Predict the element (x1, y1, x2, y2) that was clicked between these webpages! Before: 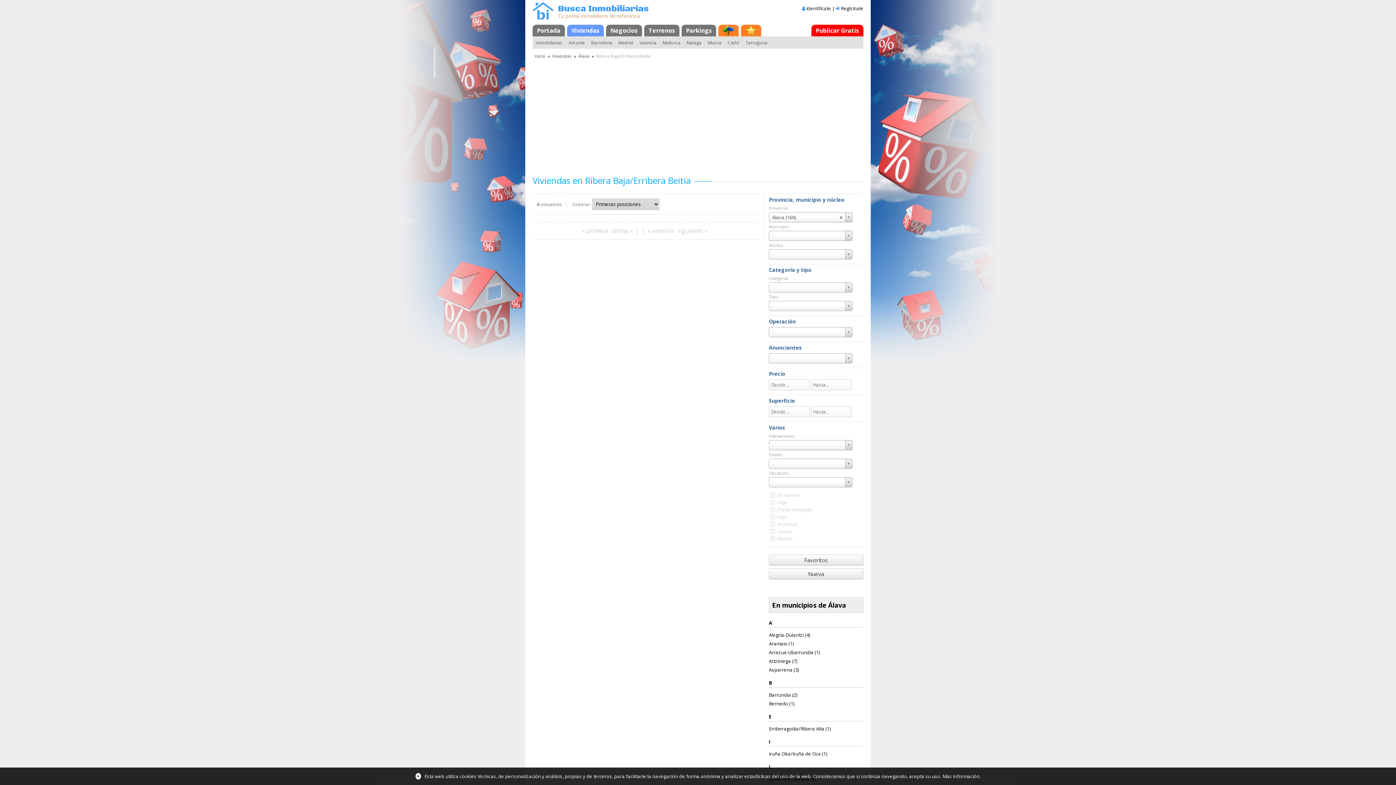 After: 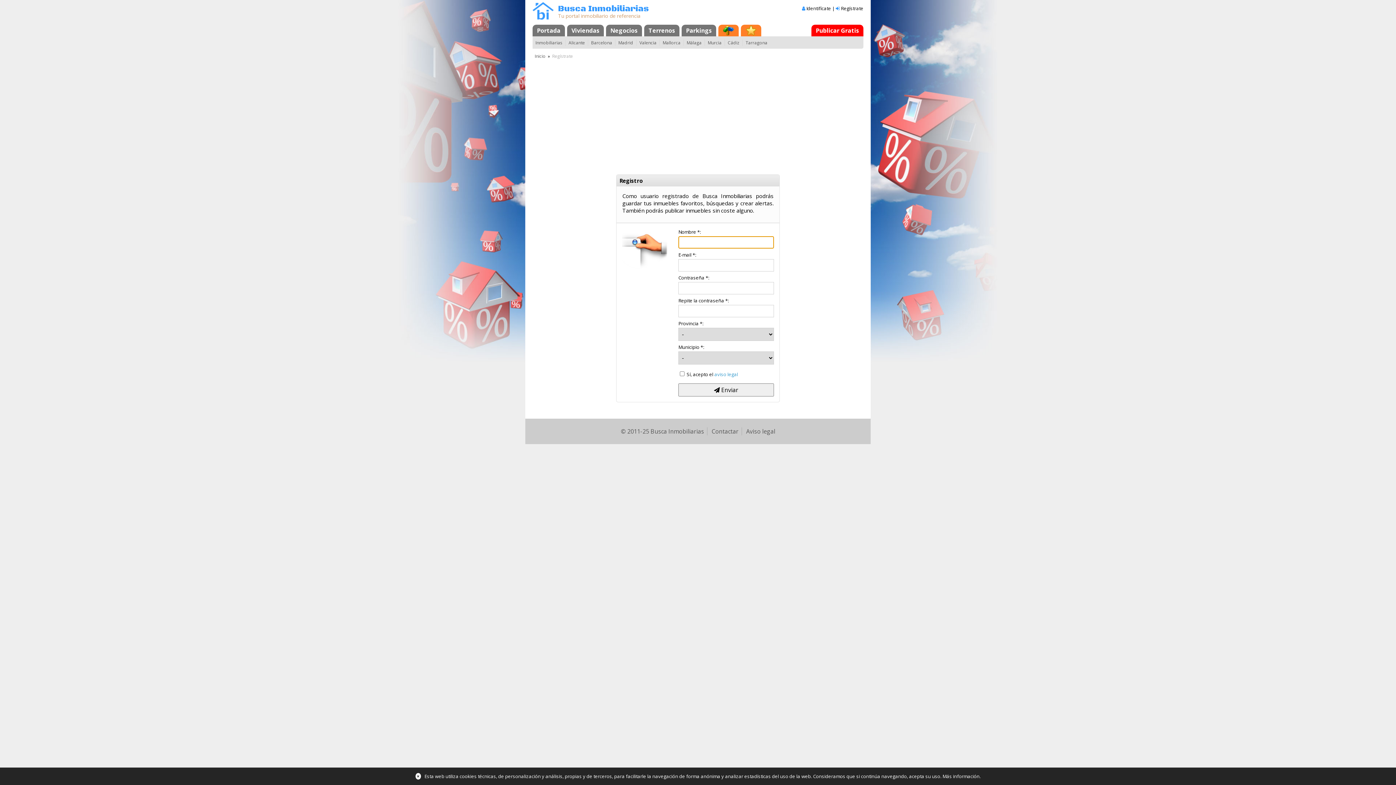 Action: bbox: (841, 5, 863, 11) label: Regístrate